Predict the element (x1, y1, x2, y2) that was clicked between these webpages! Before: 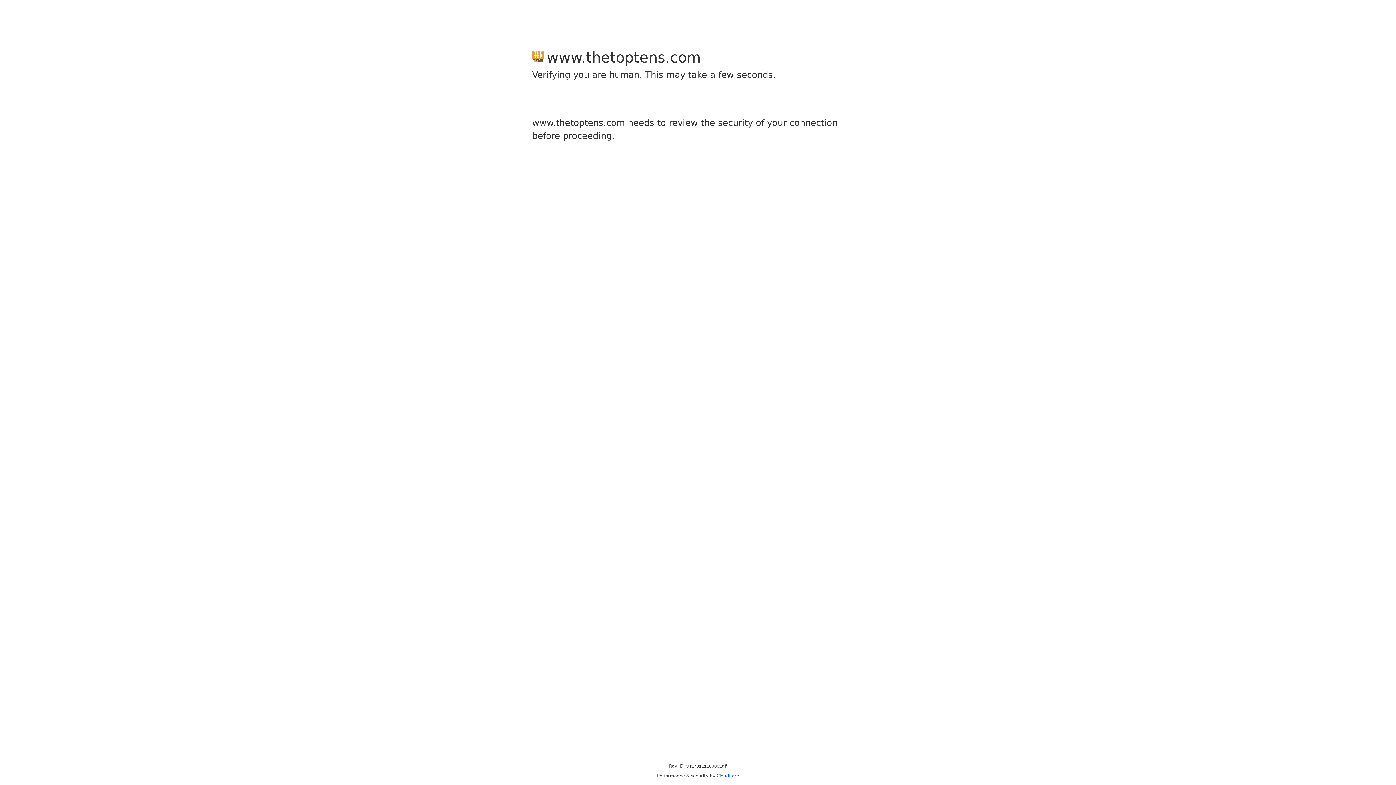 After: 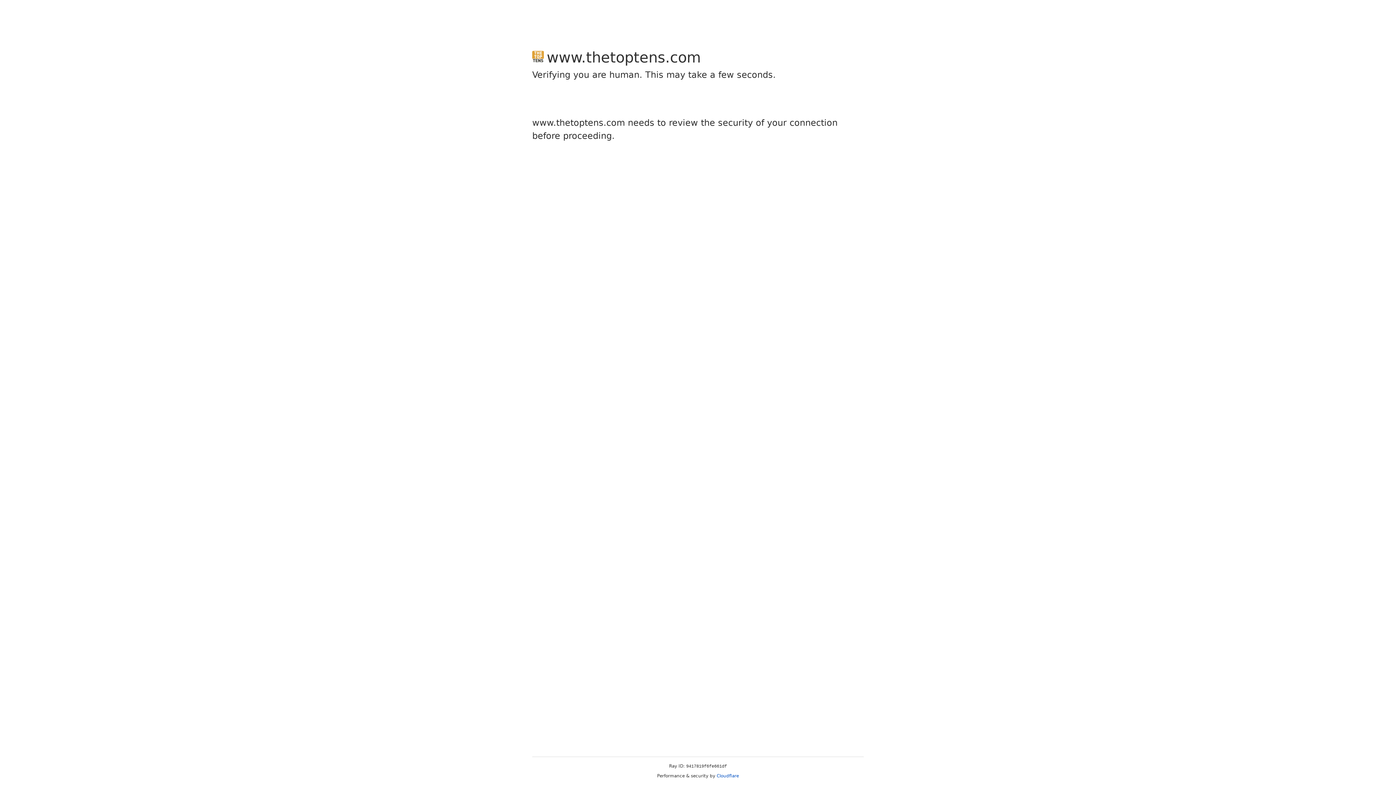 Action: label: Cloudflare bbox: (716, 773, 739, 778)